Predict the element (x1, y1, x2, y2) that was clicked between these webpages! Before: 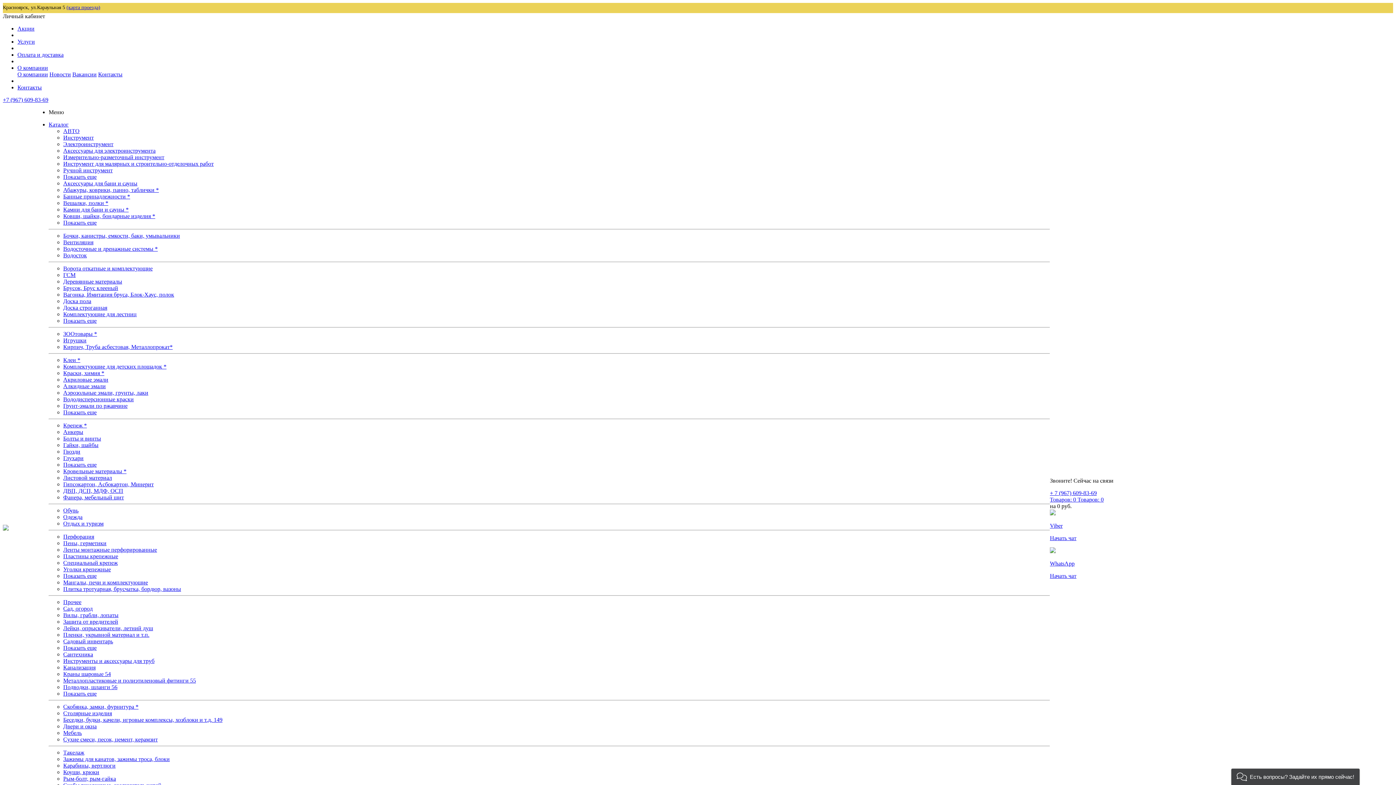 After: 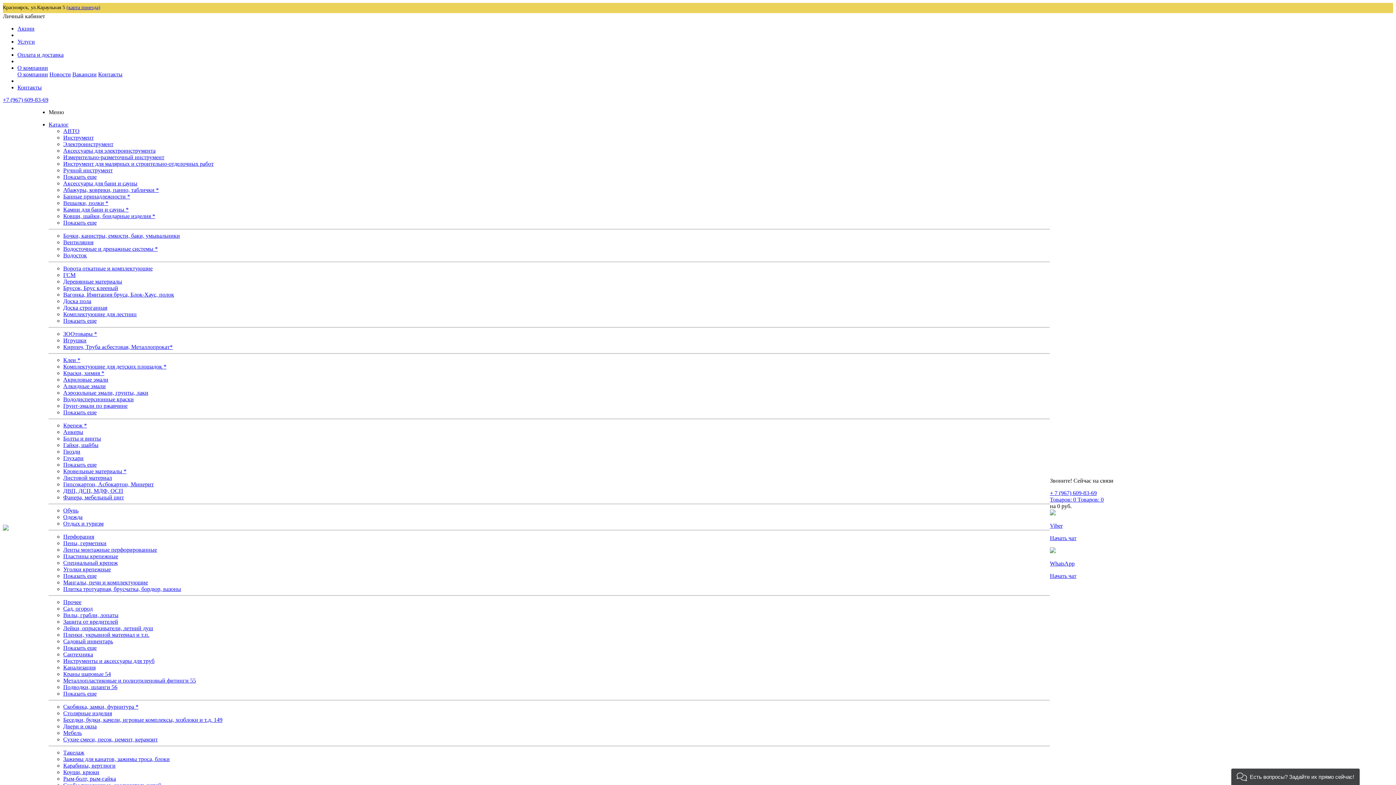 Action: bbox: (66, 4, 100, 10) label: (карта проезда)